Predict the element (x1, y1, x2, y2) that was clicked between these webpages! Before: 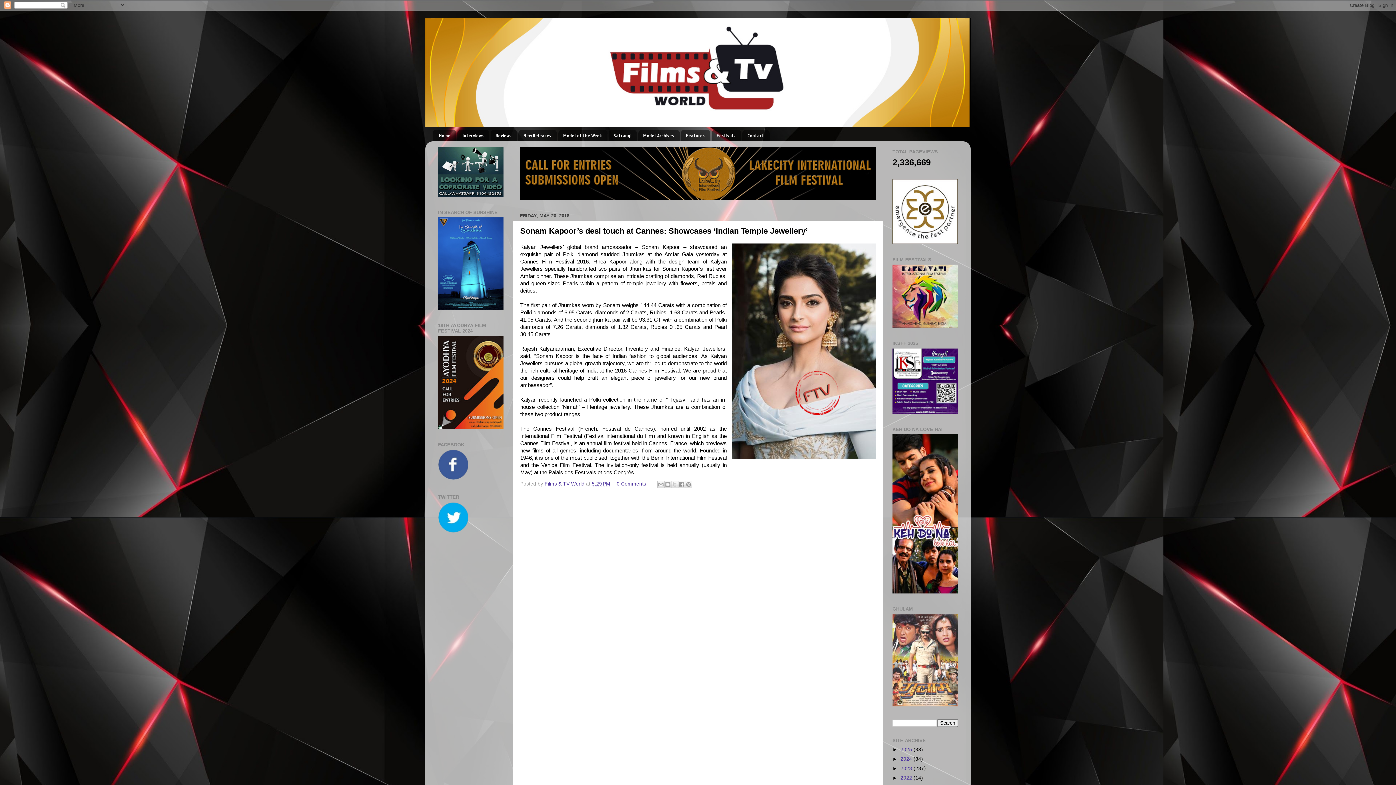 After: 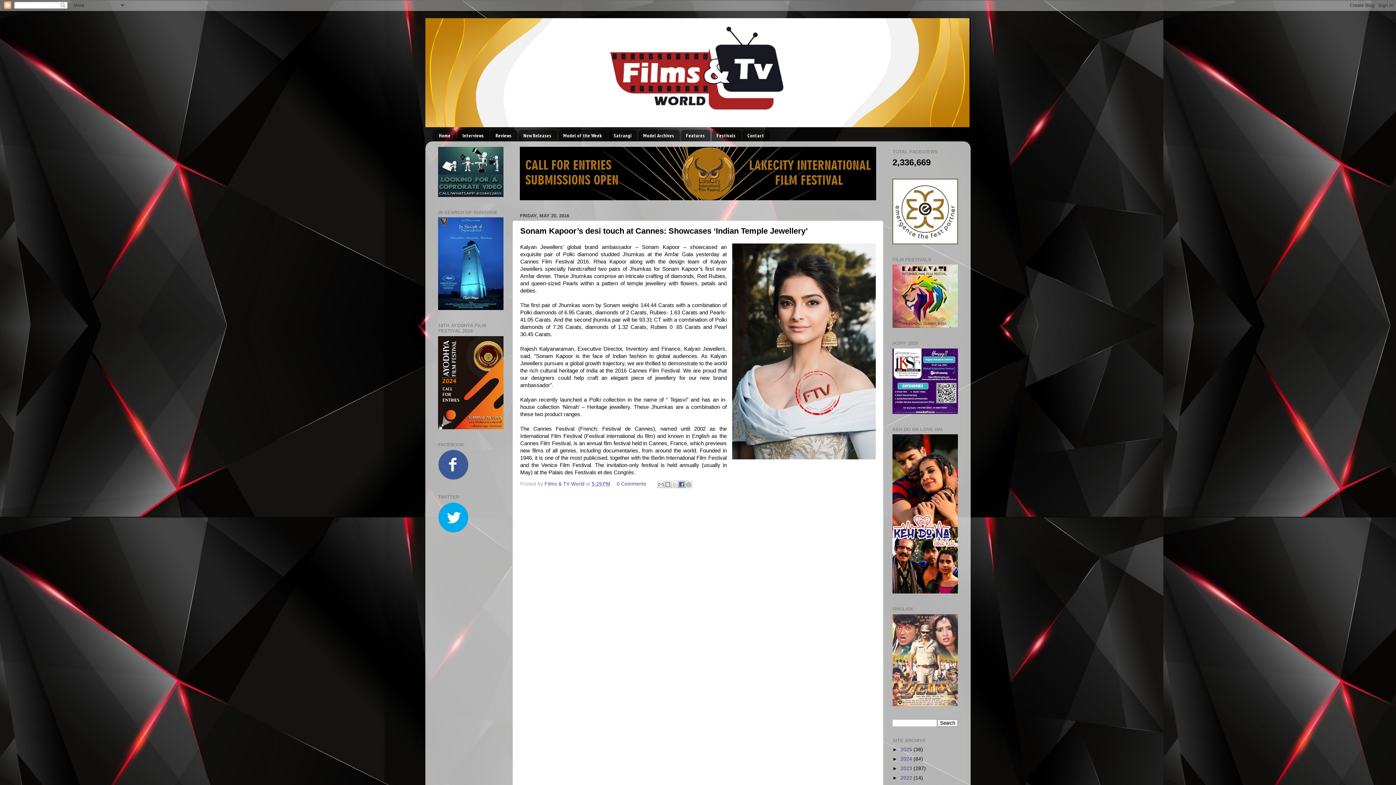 Action: label: Share to Facebook bbox: (678, 481, 685, 488)